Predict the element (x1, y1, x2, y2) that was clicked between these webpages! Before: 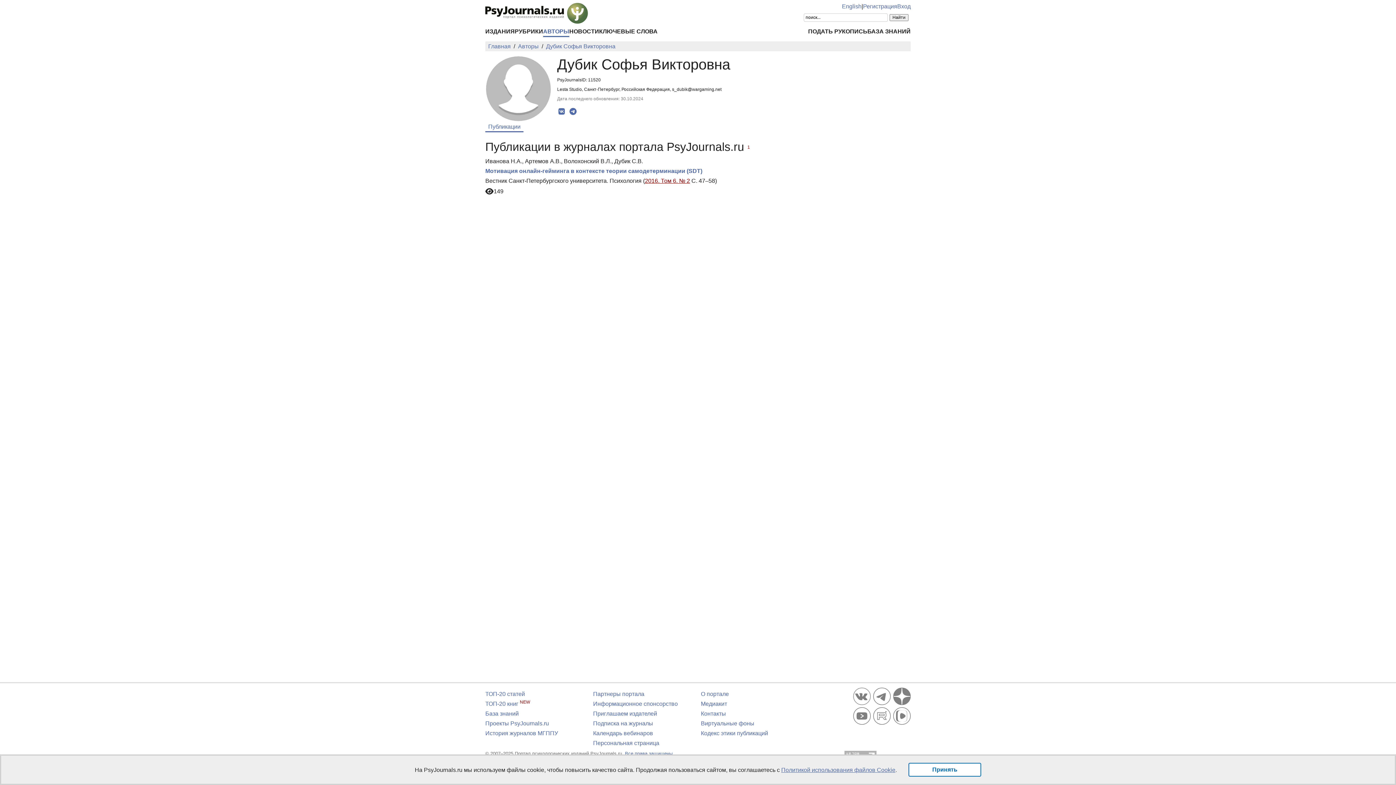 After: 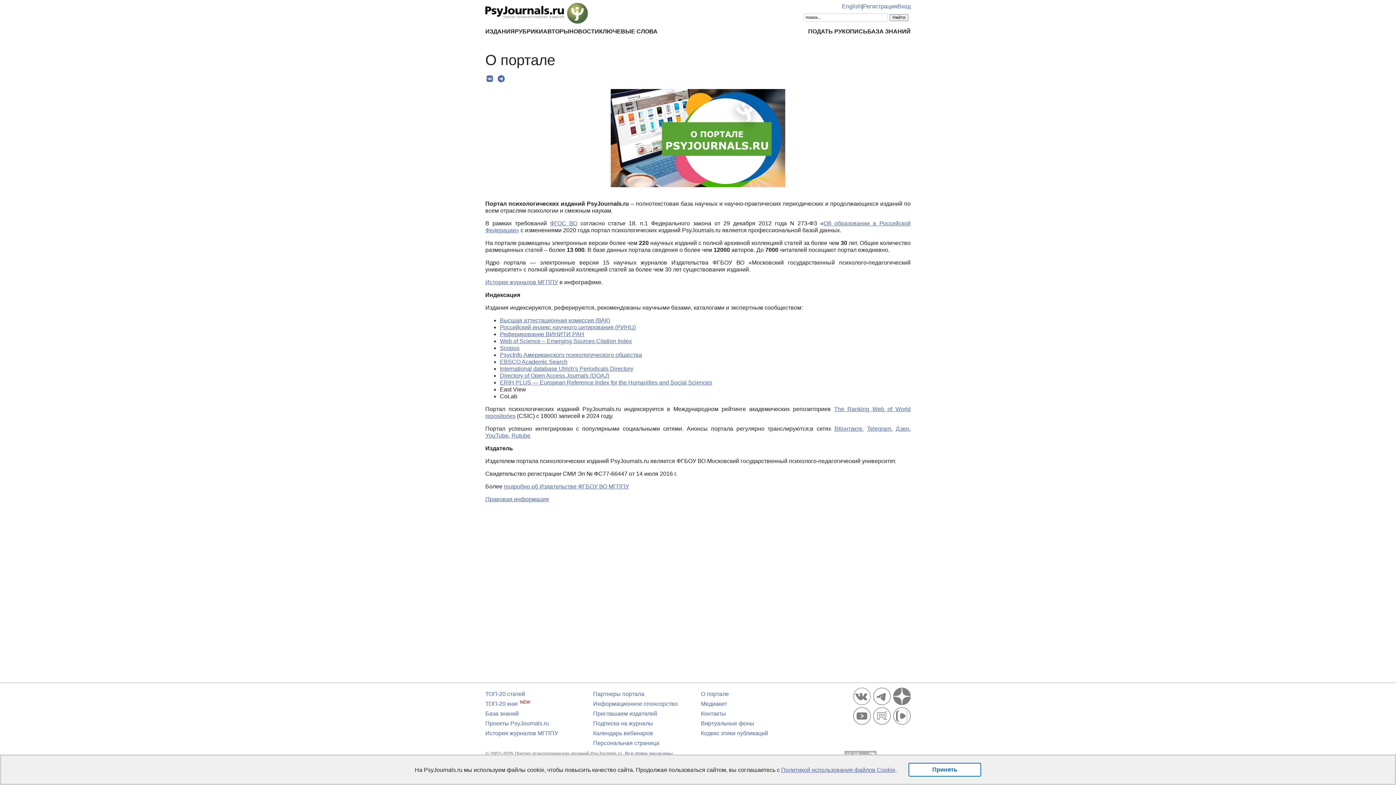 Action: label: О портале bbox: (701, 691, 729, 697)